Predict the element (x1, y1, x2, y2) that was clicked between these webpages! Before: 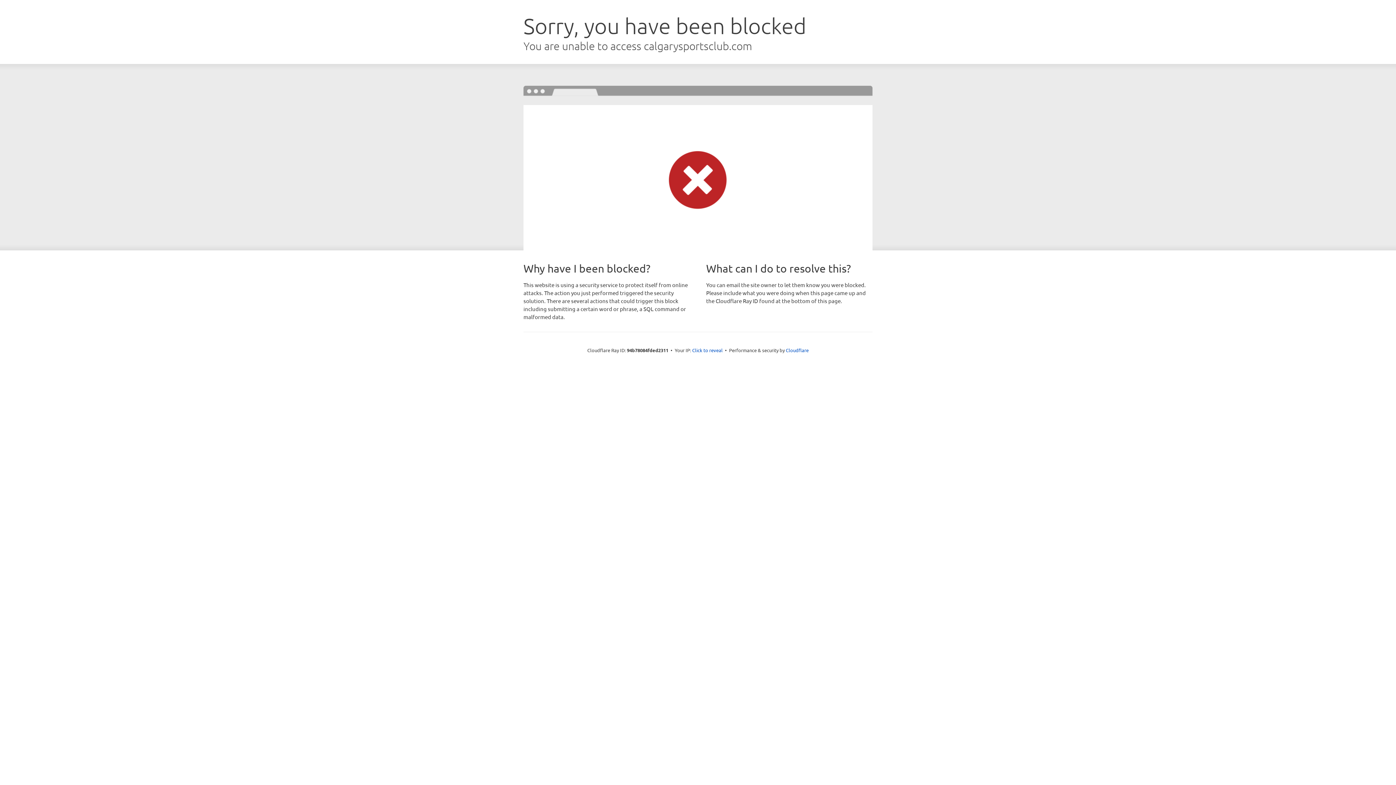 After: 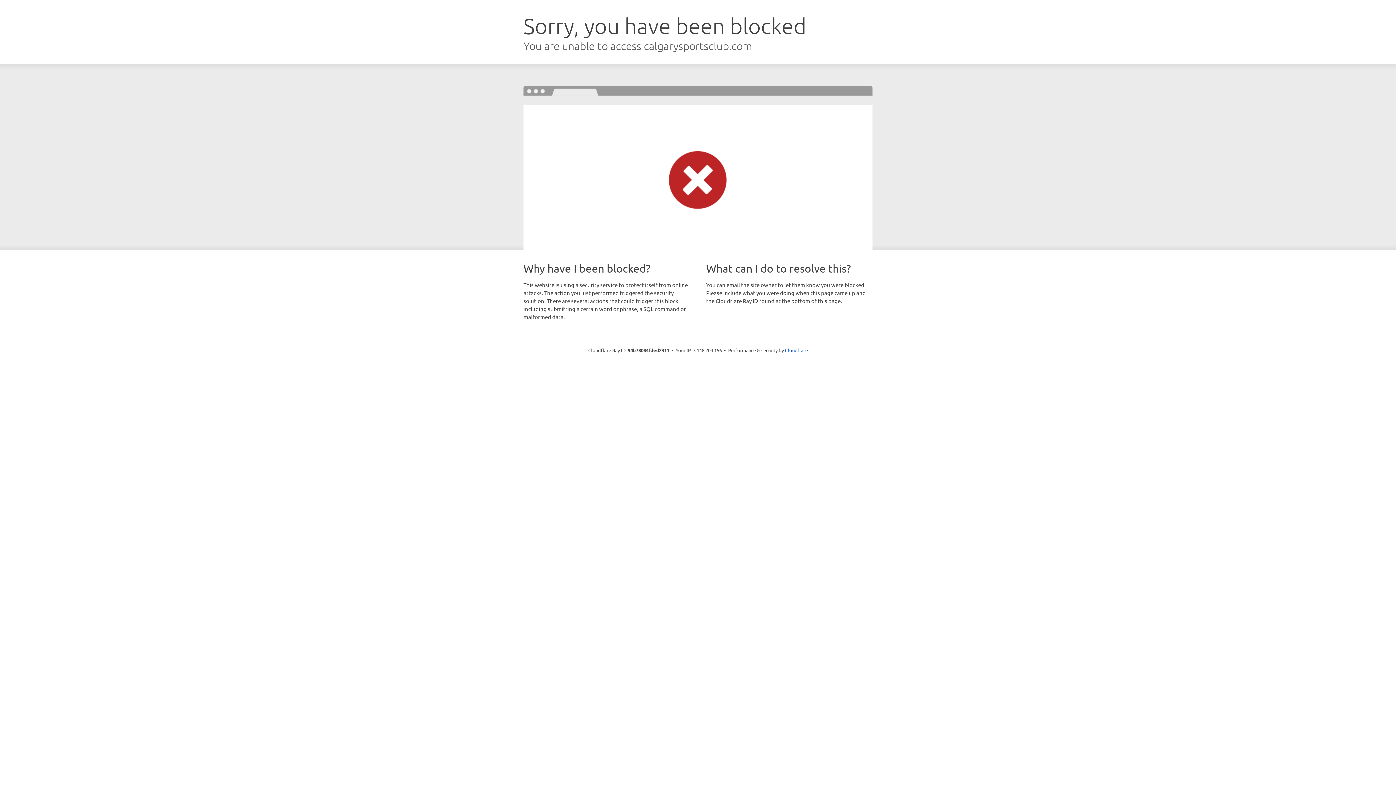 Action: bbox: (692, 346, 722, 353) label: Click to reveal